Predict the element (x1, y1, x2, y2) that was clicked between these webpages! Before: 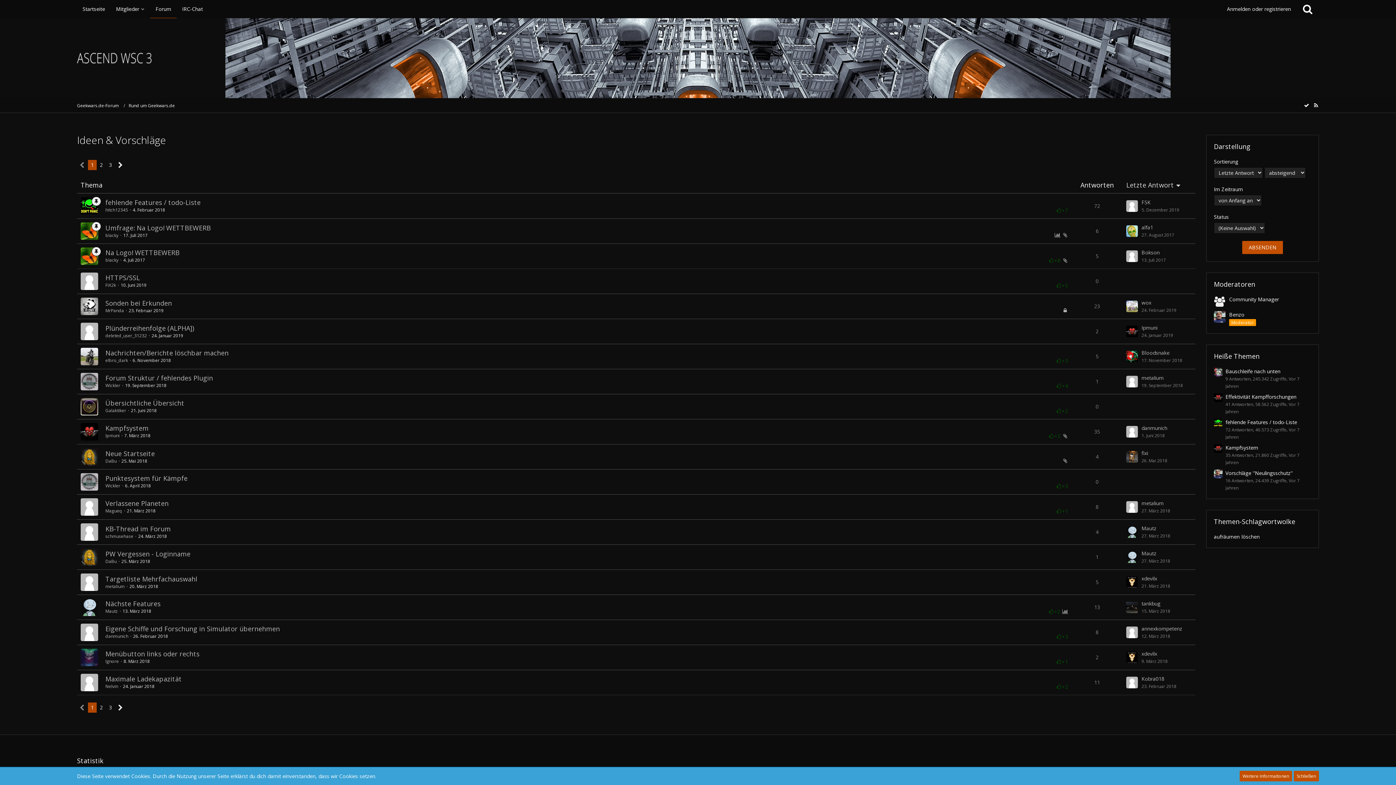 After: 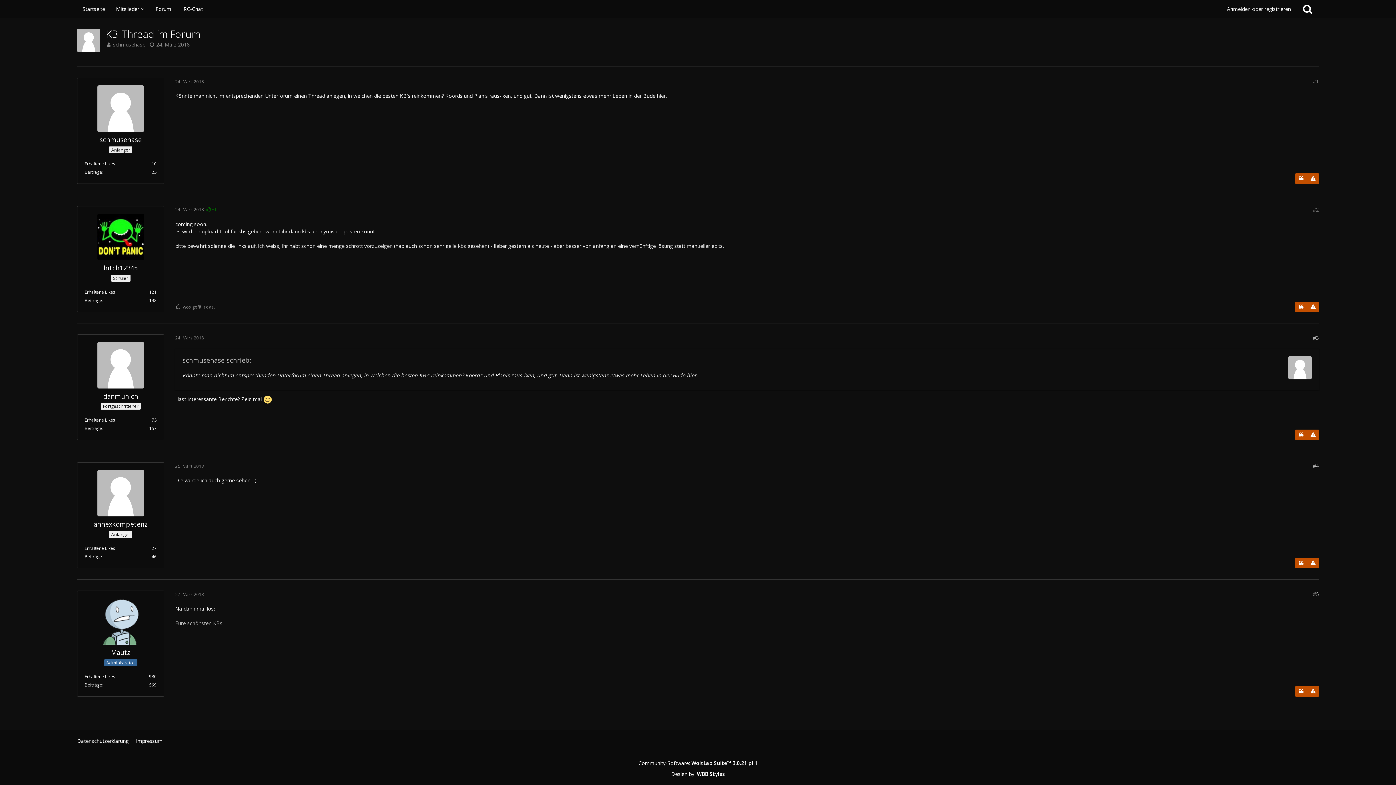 Action: bbox: (1126, 526, 1138, 538)